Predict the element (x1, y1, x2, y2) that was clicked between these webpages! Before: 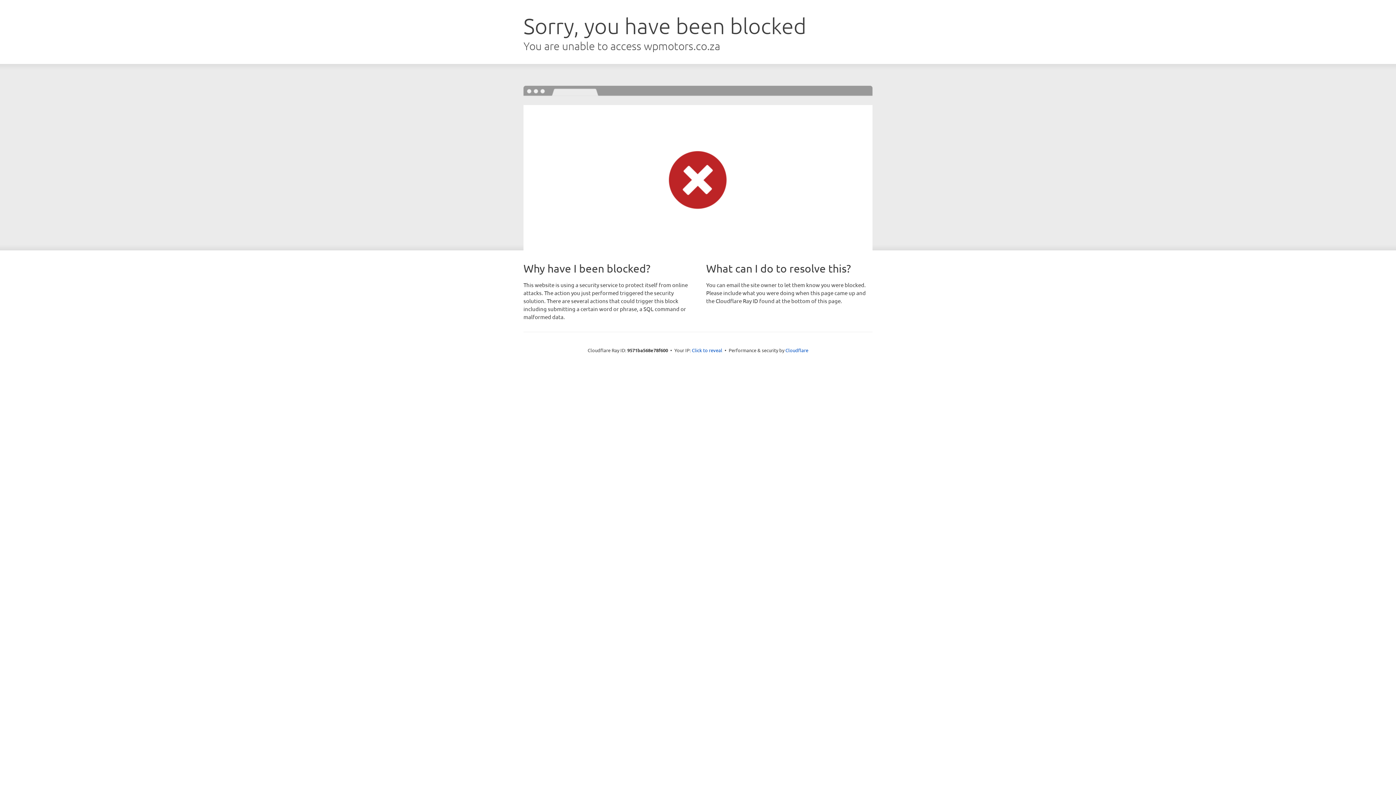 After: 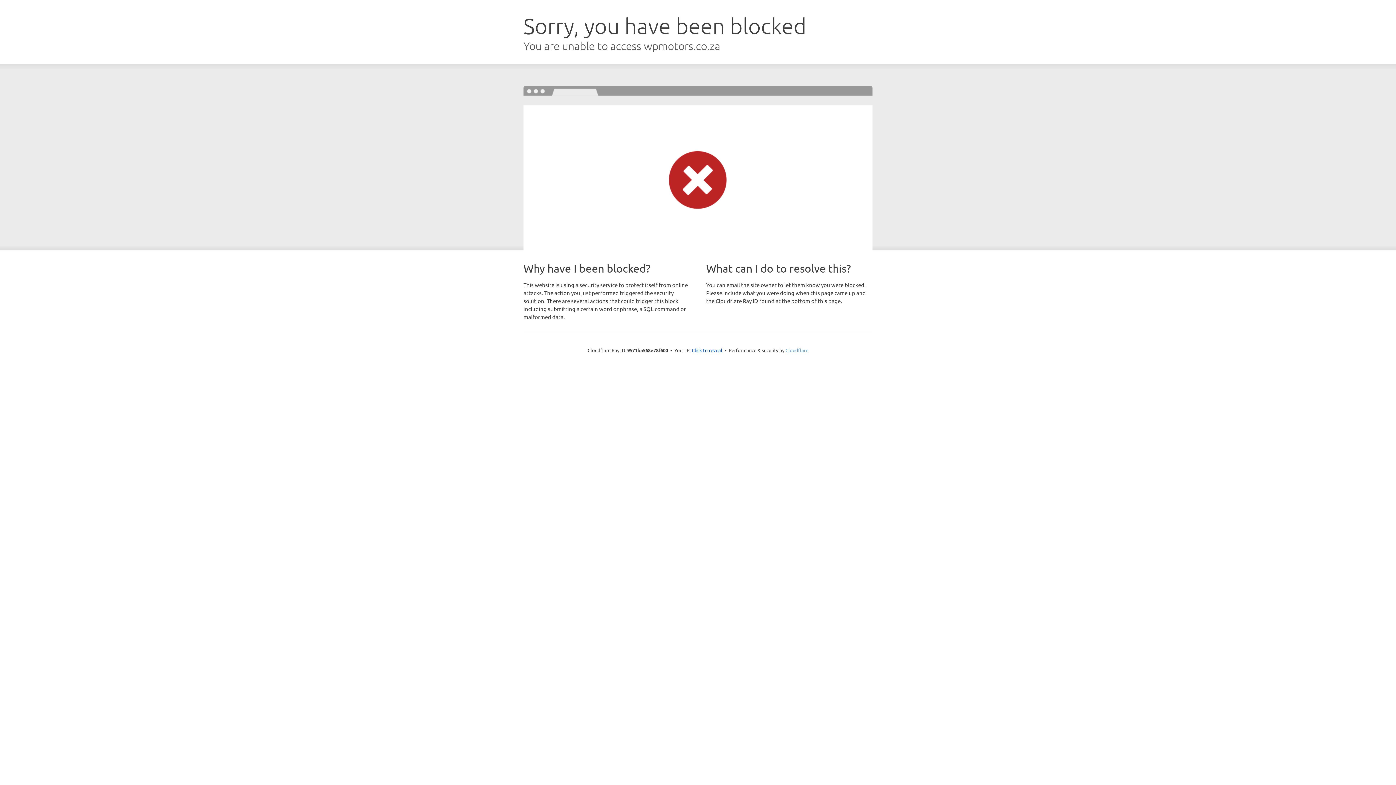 Action: bbox: (785, 347, 808, 353) label: Cloudflare